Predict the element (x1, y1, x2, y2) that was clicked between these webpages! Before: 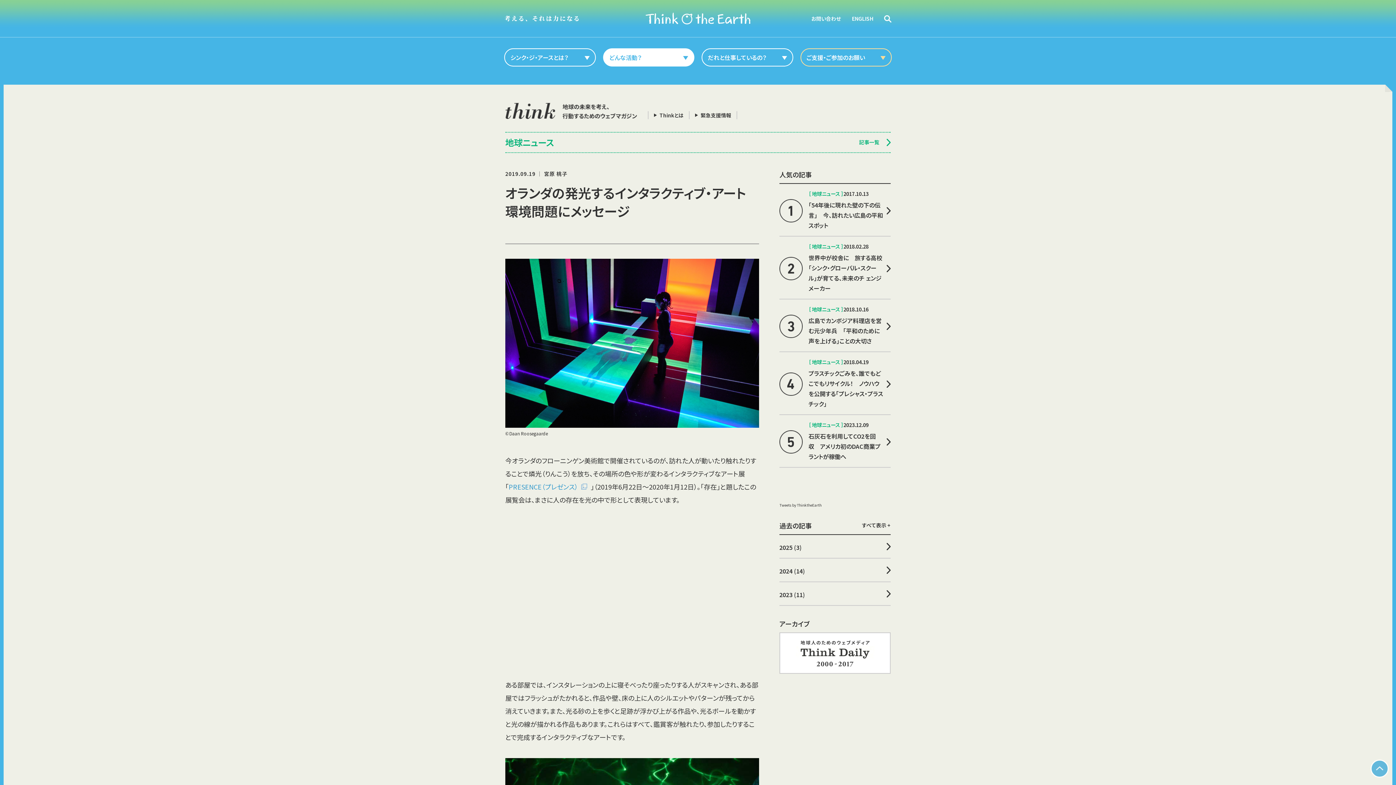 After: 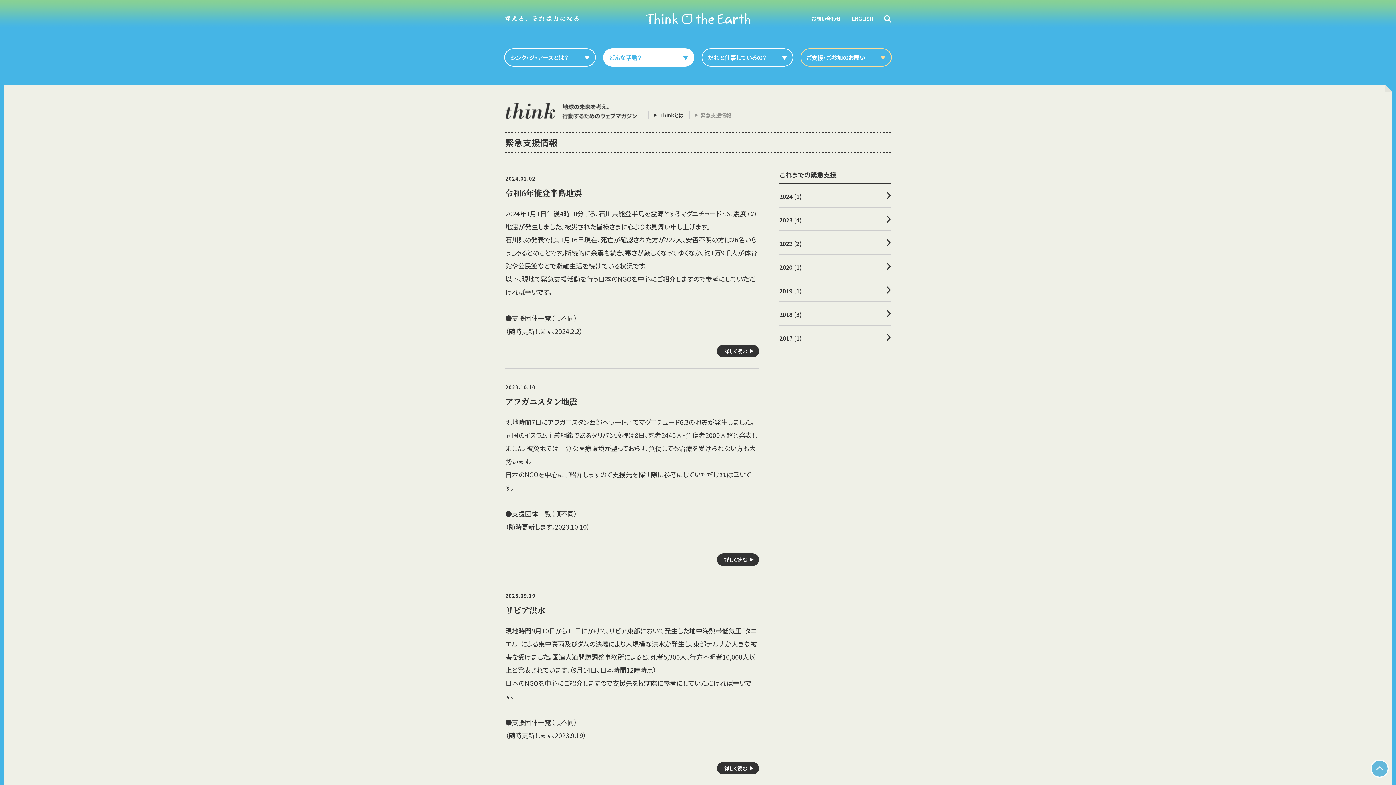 Action: label: 緊急支援情報 bbox: (695, 111, 731, 119)